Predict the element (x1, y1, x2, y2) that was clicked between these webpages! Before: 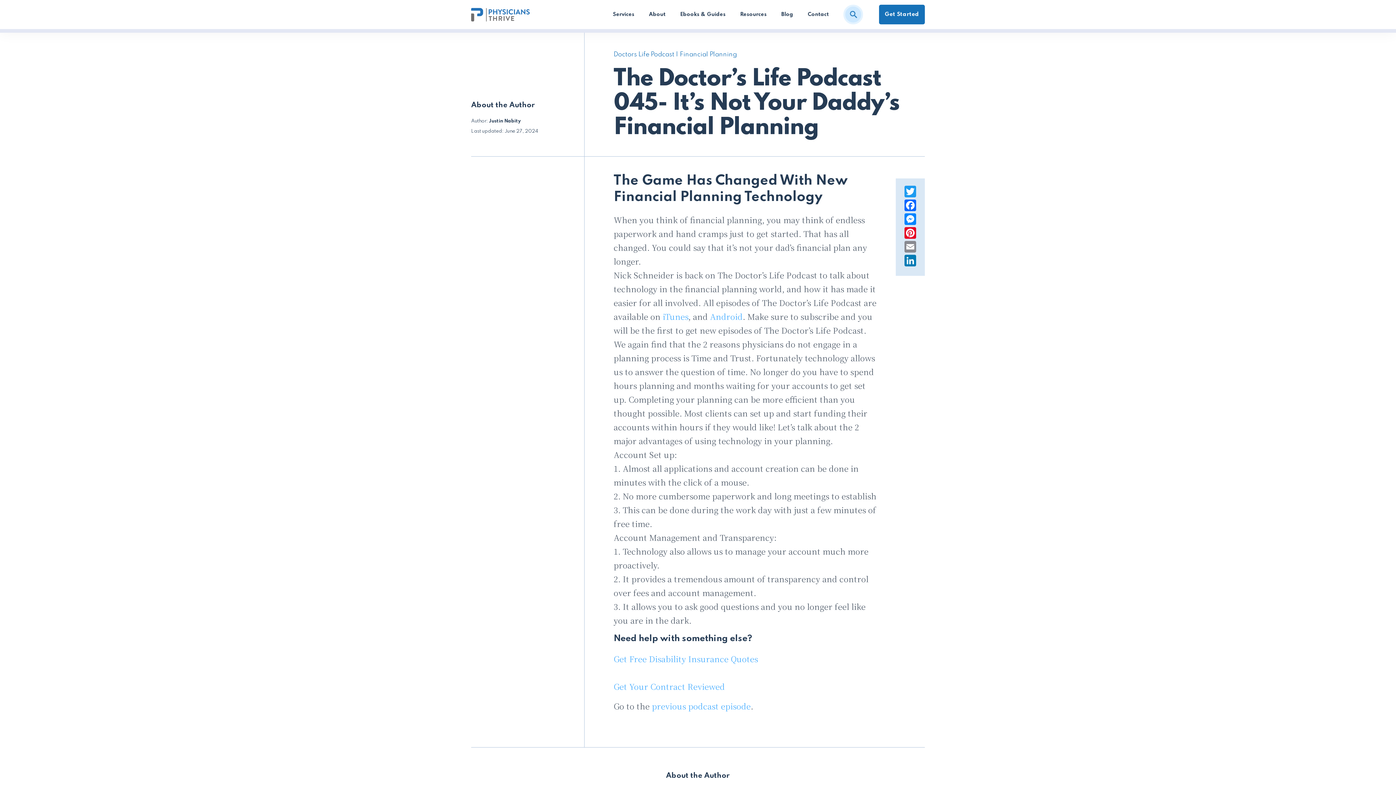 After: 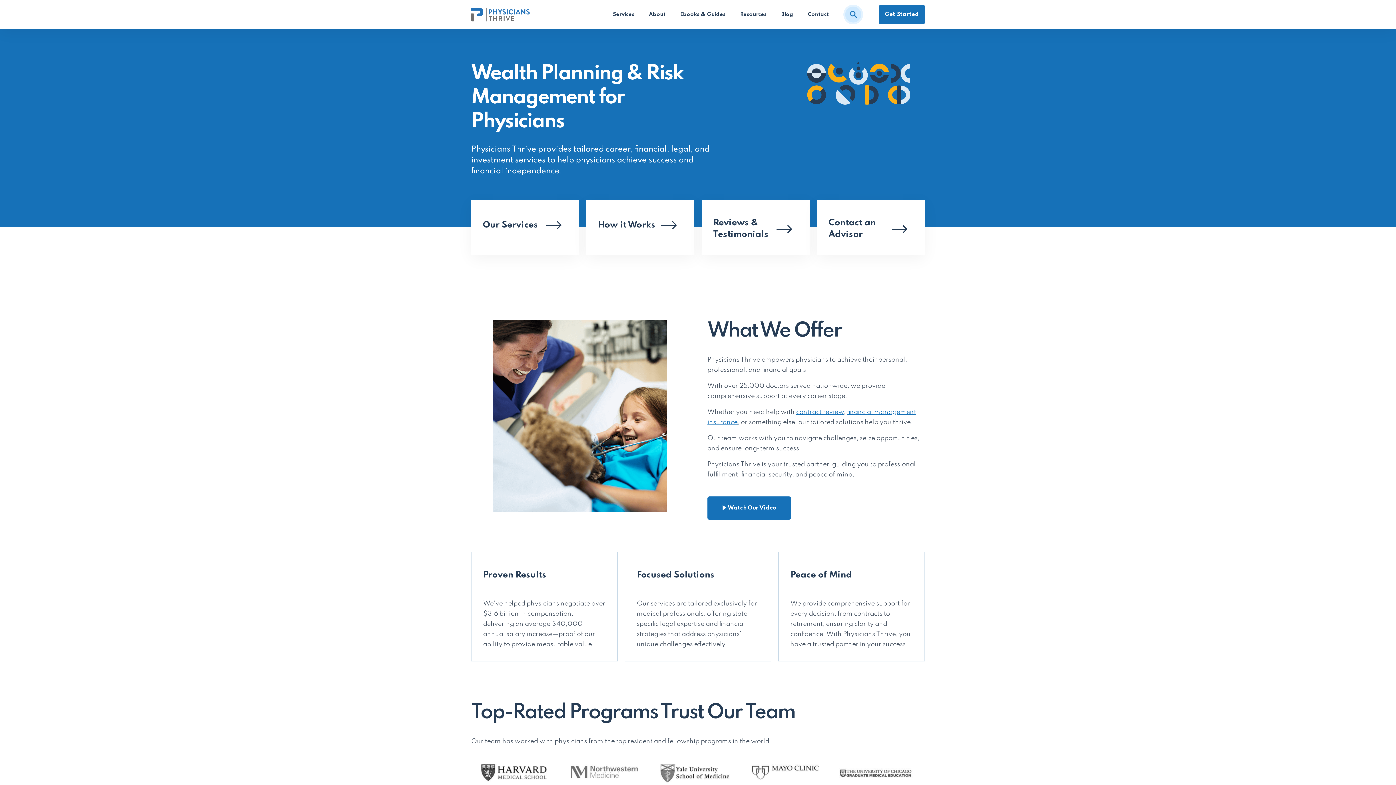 Action: bbox: (471, 10, 529, 17)